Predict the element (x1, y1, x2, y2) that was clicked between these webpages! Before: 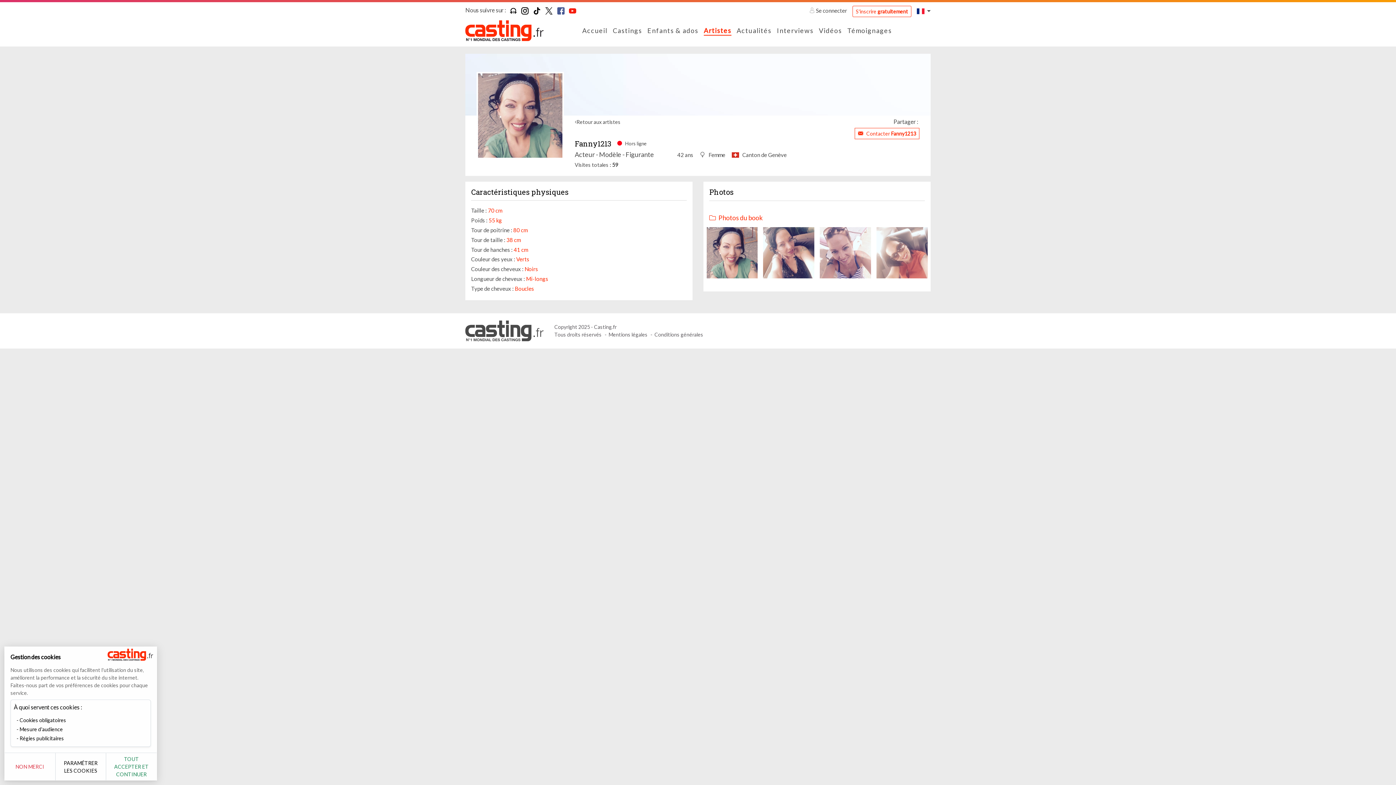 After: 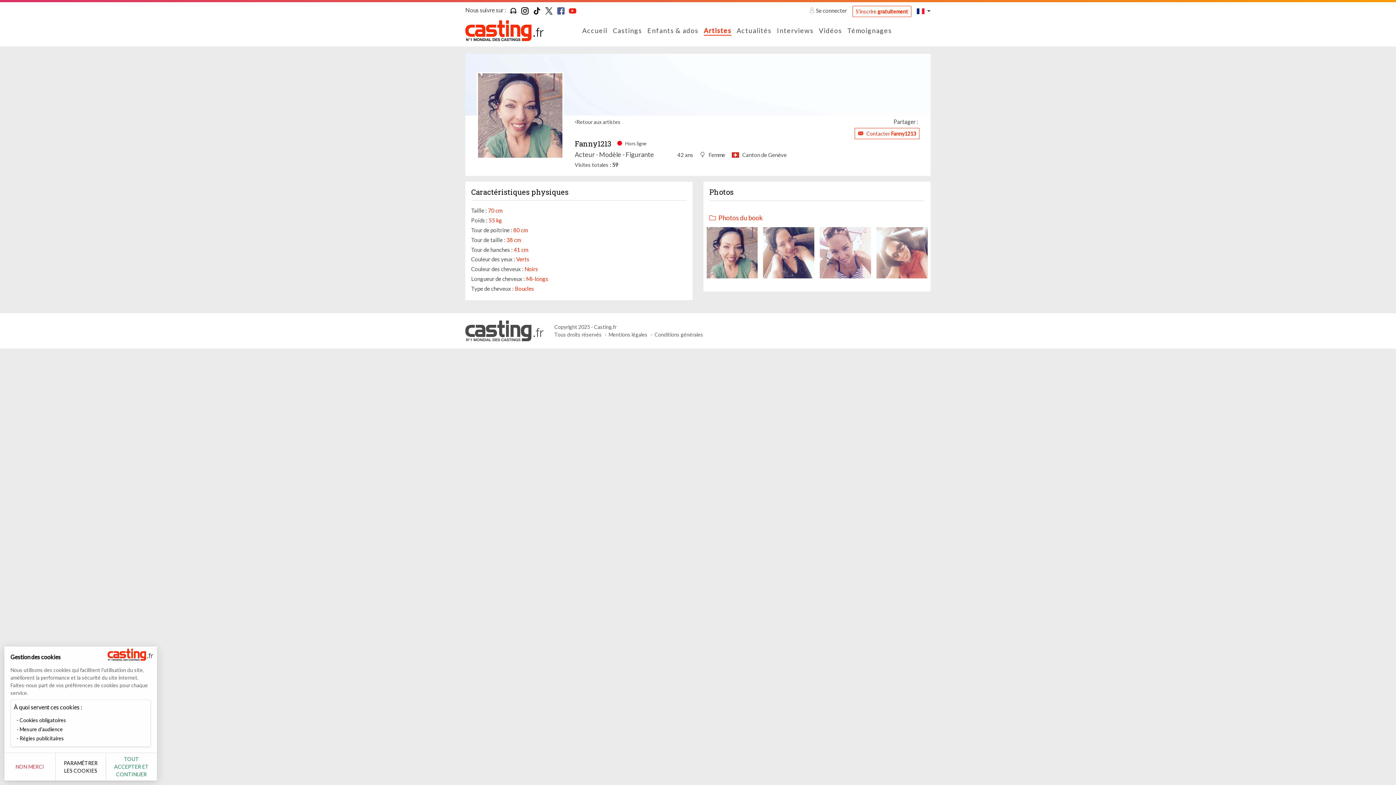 Action: bbox: (521, 7, 528, 14)